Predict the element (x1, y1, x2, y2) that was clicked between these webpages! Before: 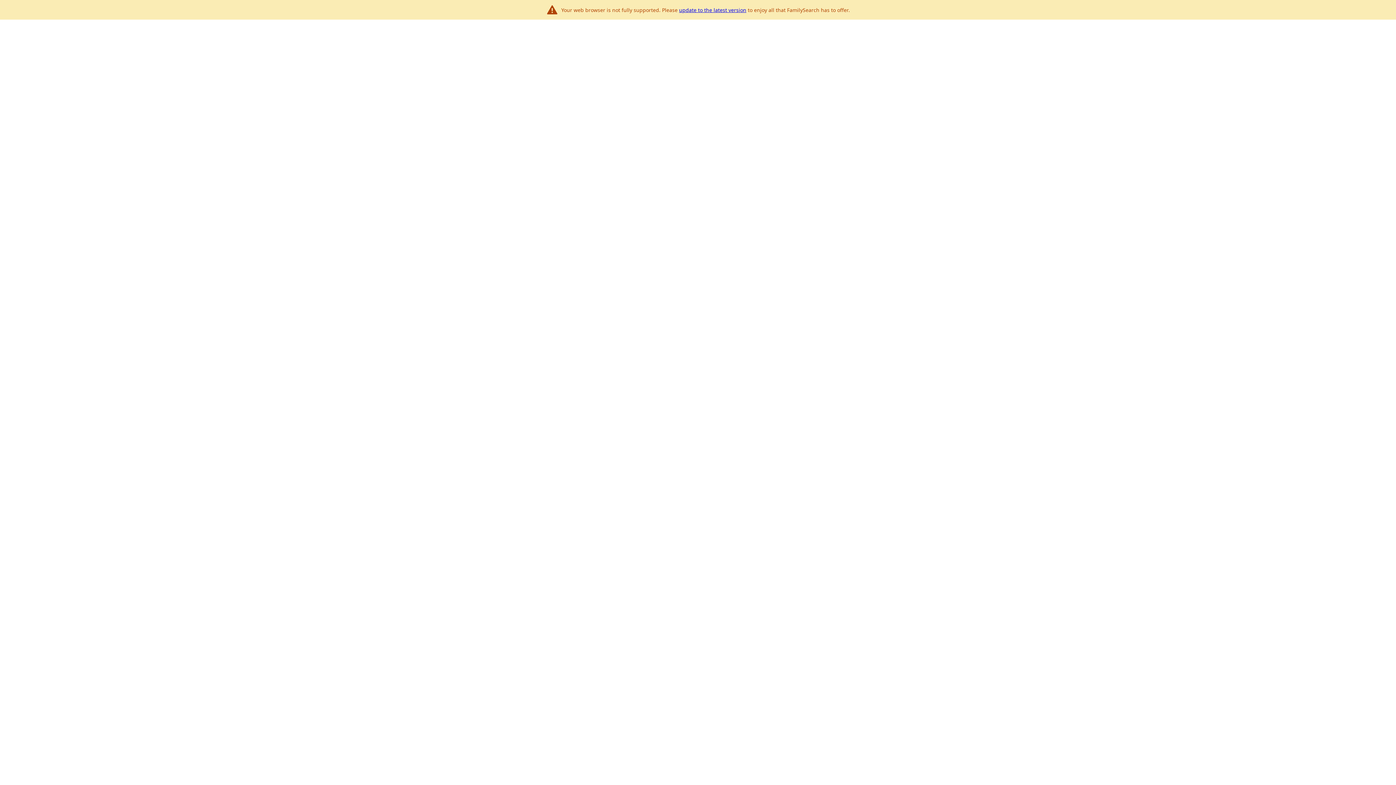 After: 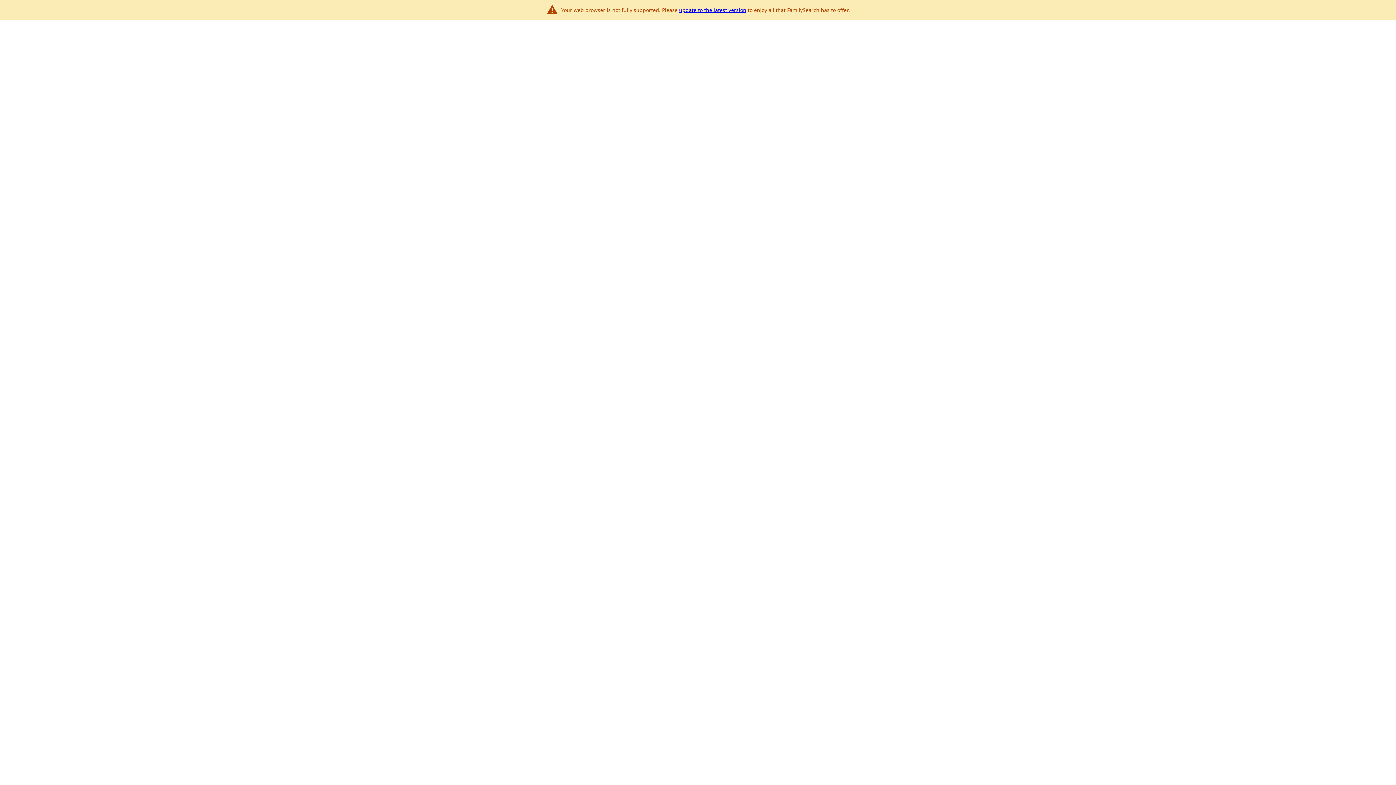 Action: bbox: (679, 6, 746, 13) label: update to the latest version